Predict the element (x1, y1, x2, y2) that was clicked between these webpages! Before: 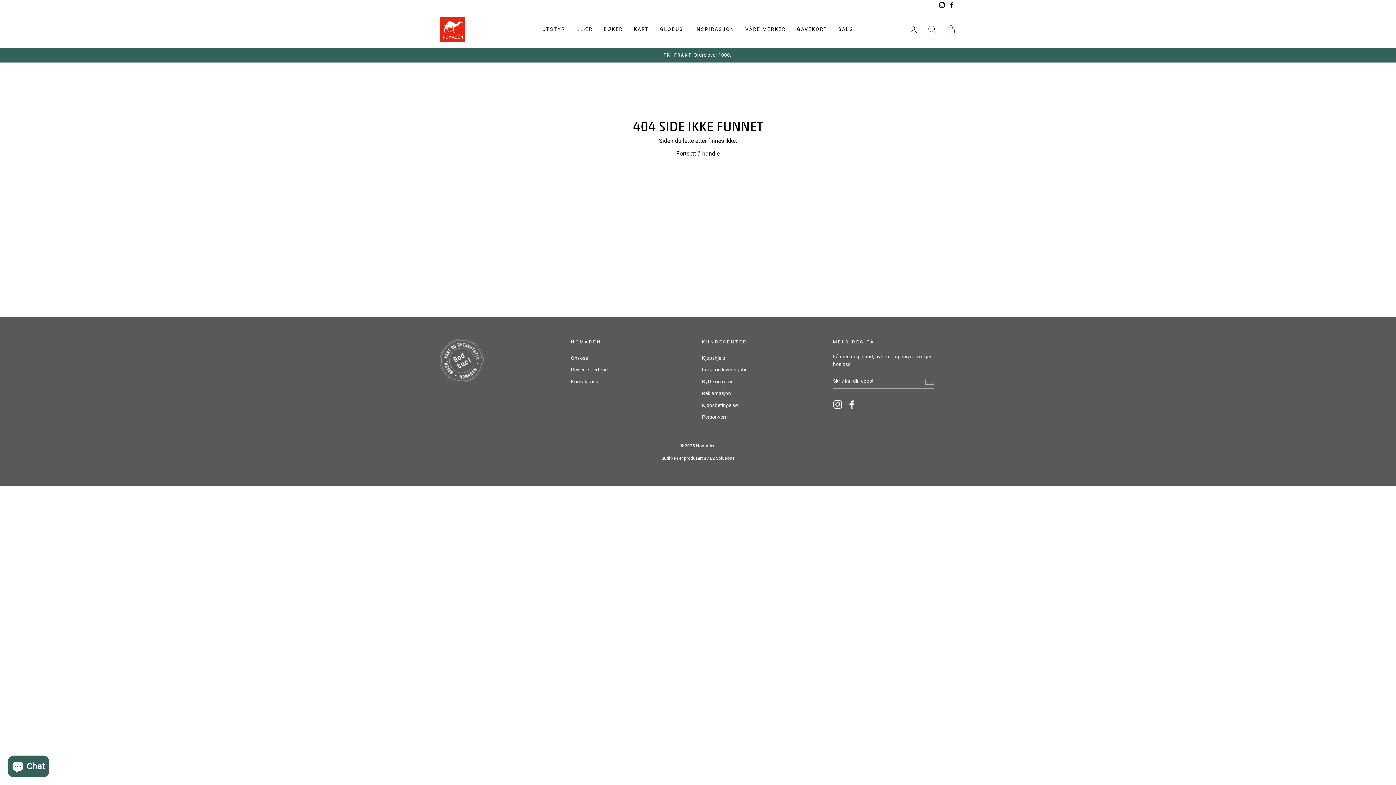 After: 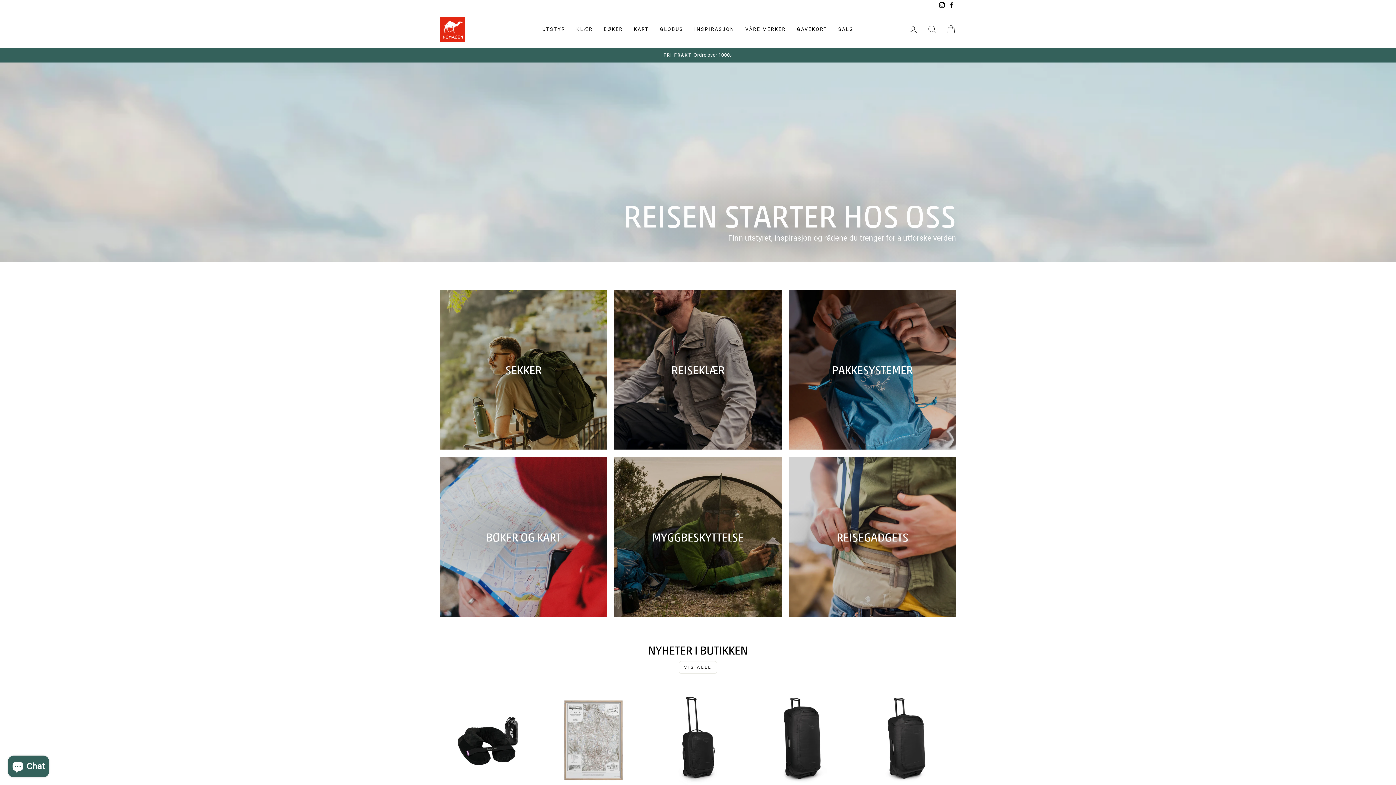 Action: bbox: (440, 338, 563, 382)